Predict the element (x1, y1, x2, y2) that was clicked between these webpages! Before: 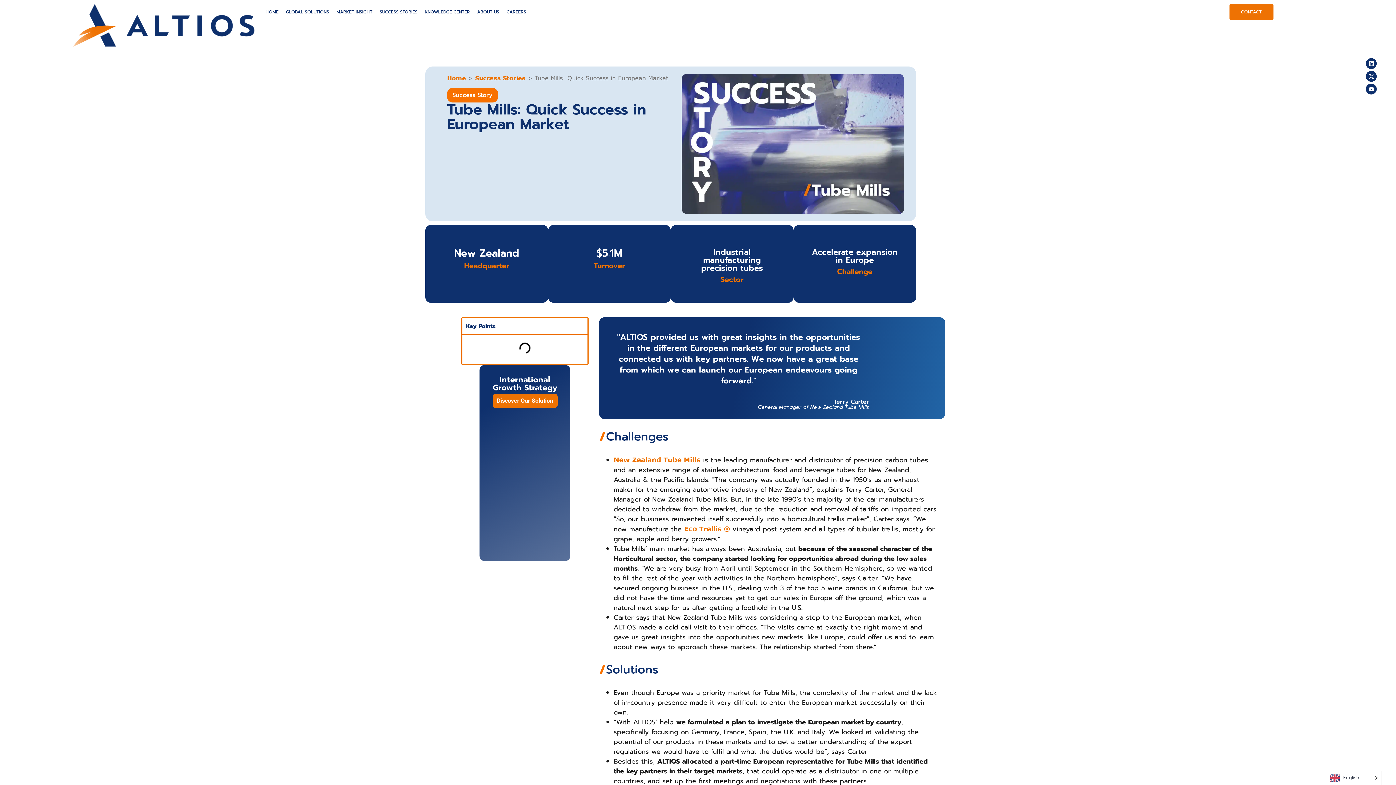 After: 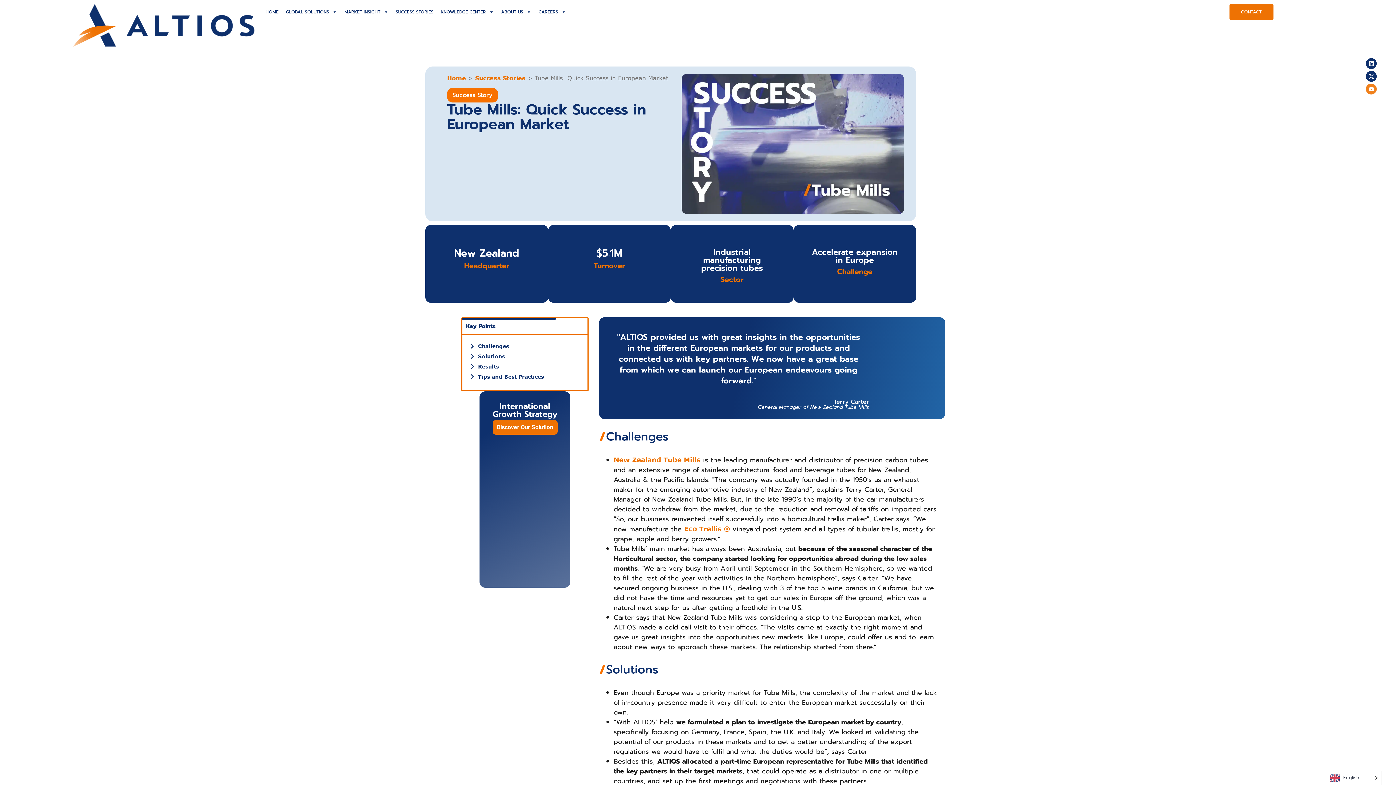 Action: bbox: (1366, 83, 1377, 94) label: altios-youtube